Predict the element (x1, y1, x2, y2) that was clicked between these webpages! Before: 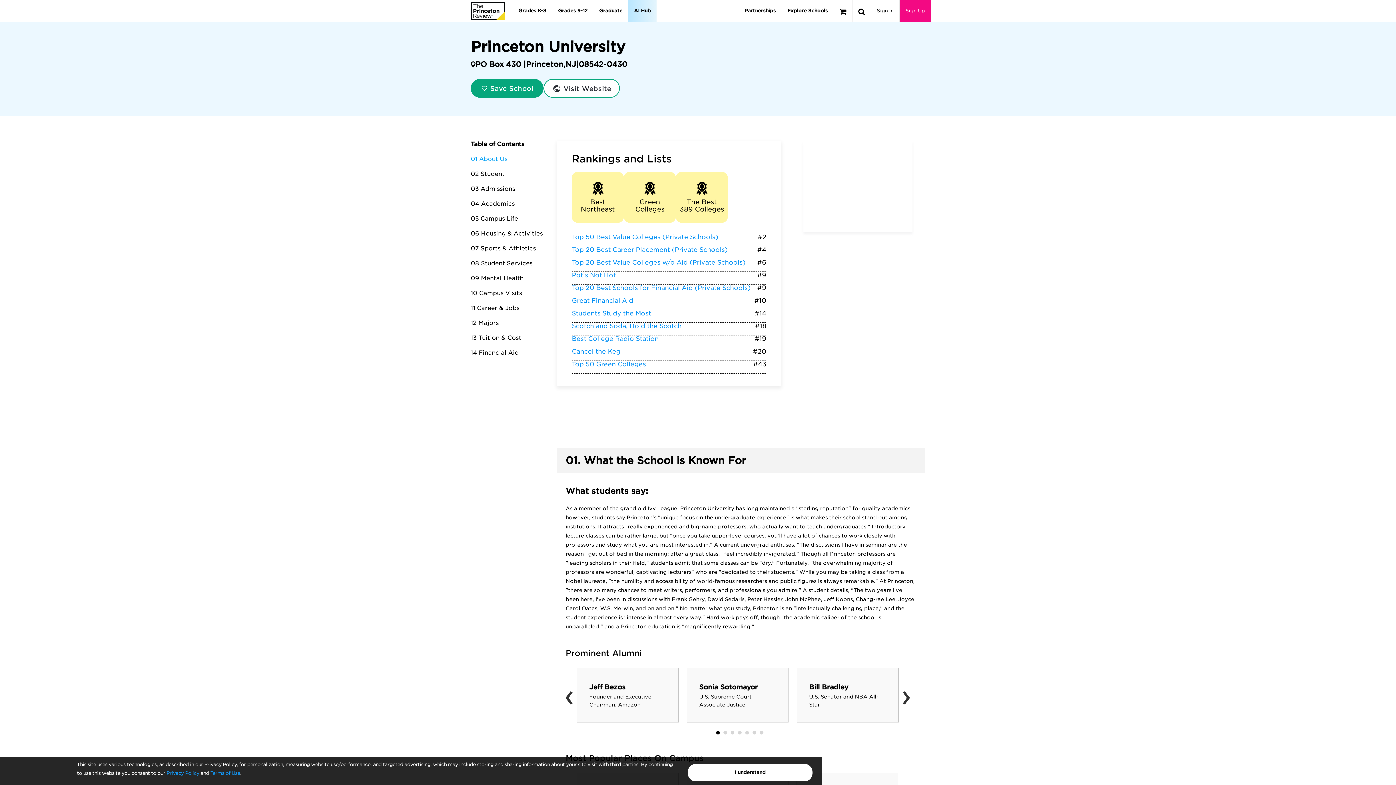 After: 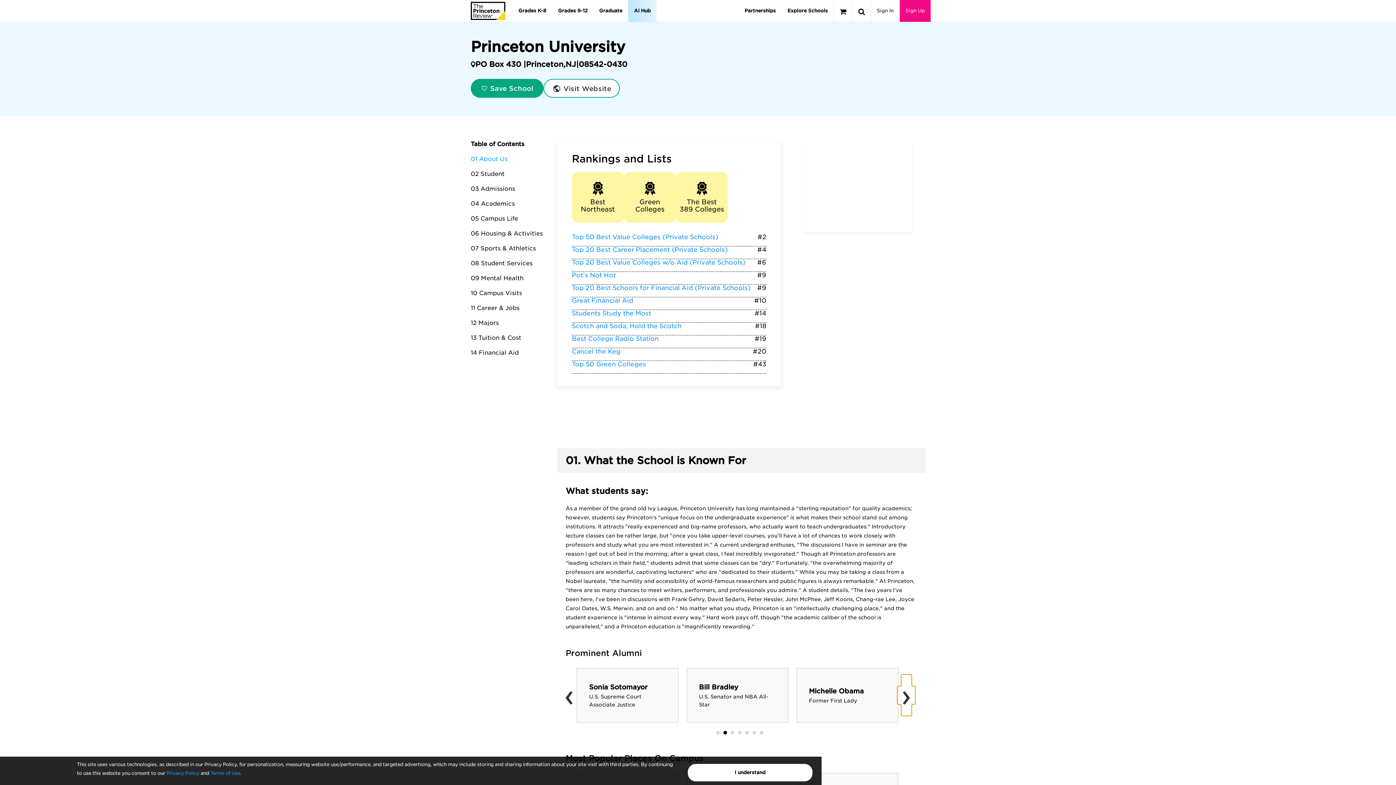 Action: bbox: (897, 686, 915, 704) label: ›